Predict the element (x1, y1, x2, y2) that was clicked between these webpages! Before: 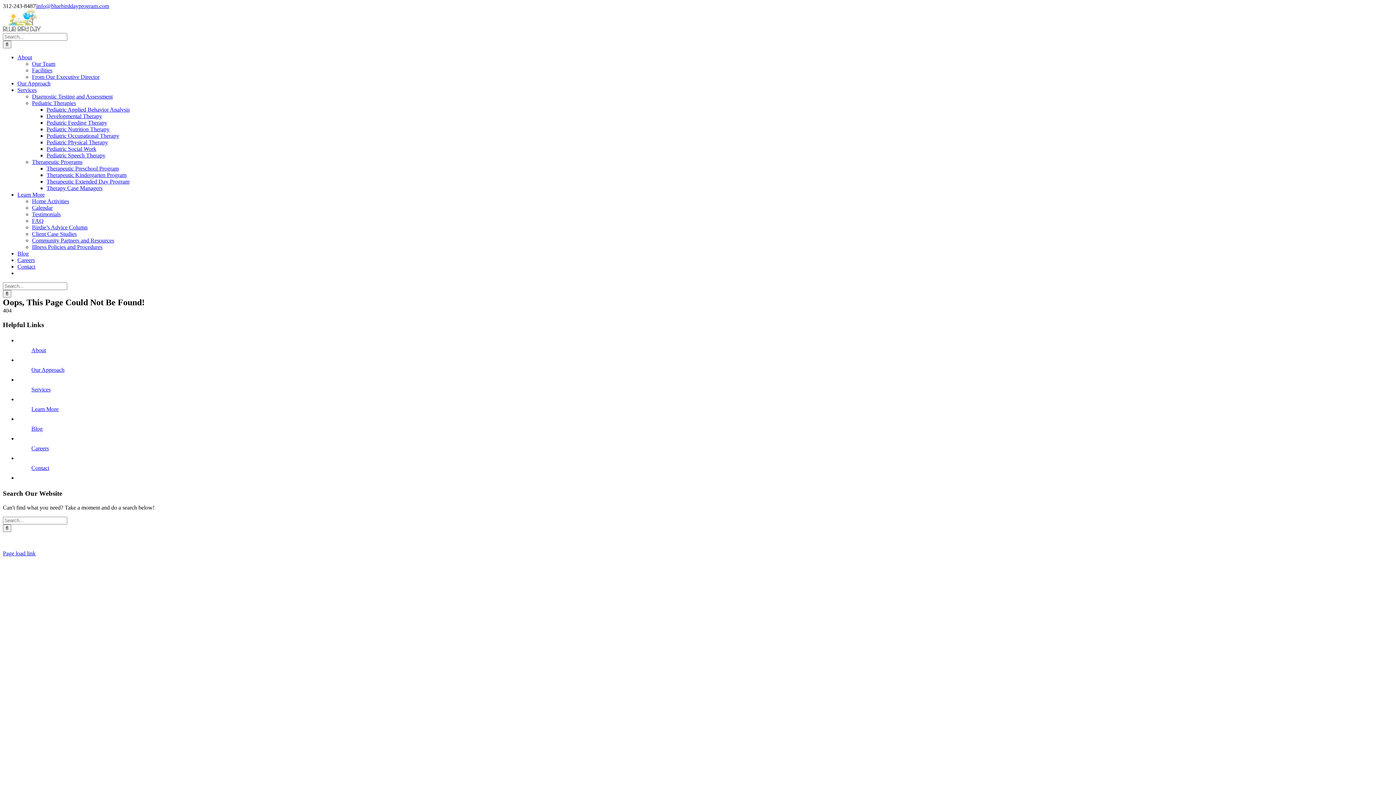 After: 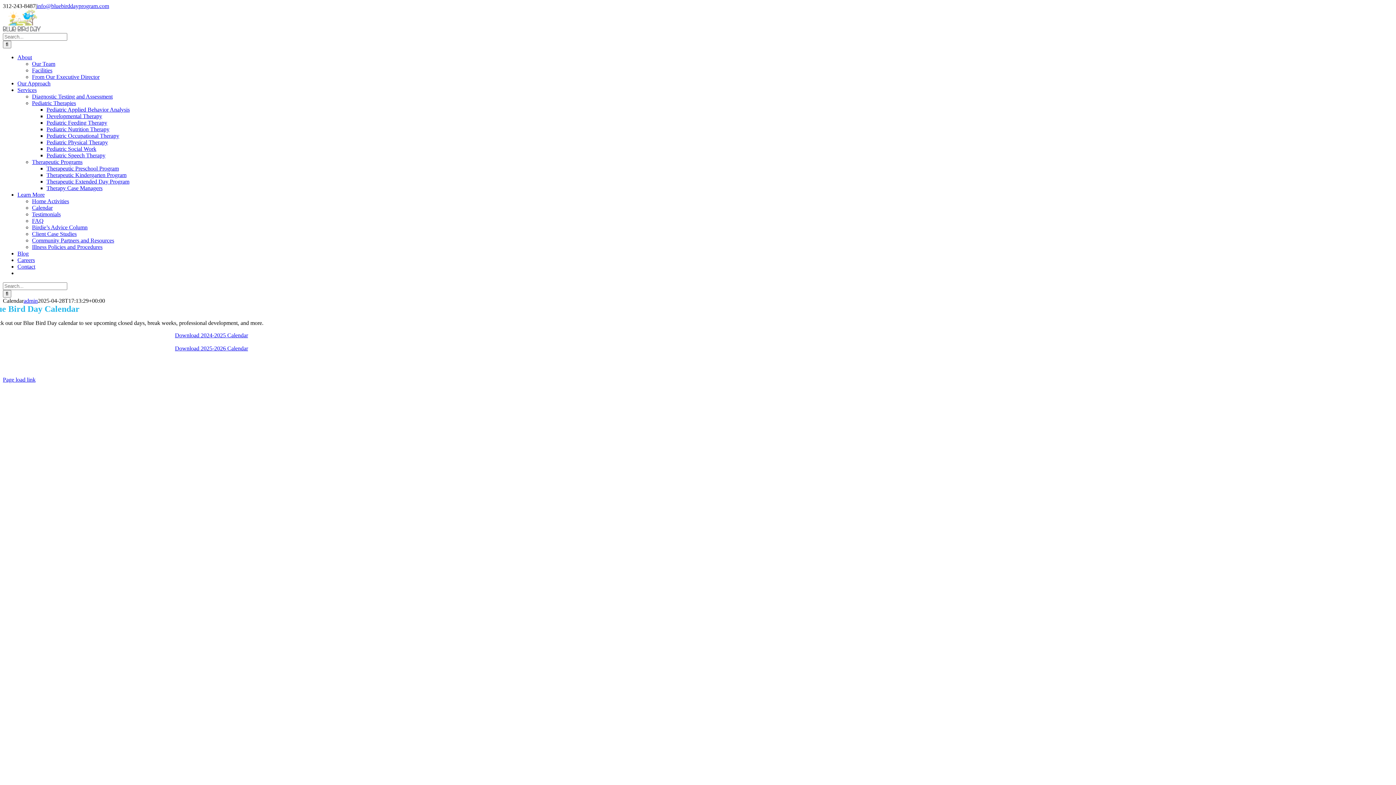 Action: label: Calendar bbox: (32, 204, 52, 210)